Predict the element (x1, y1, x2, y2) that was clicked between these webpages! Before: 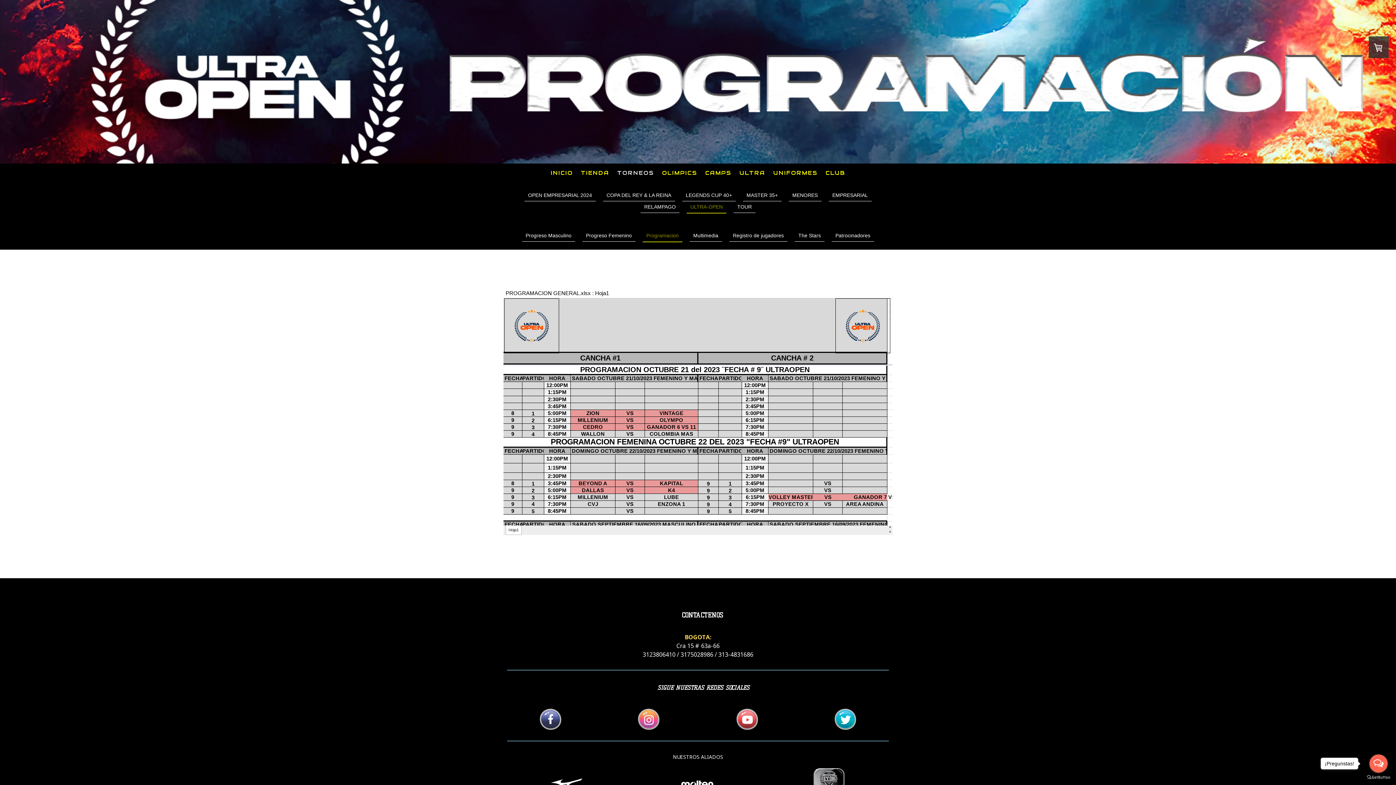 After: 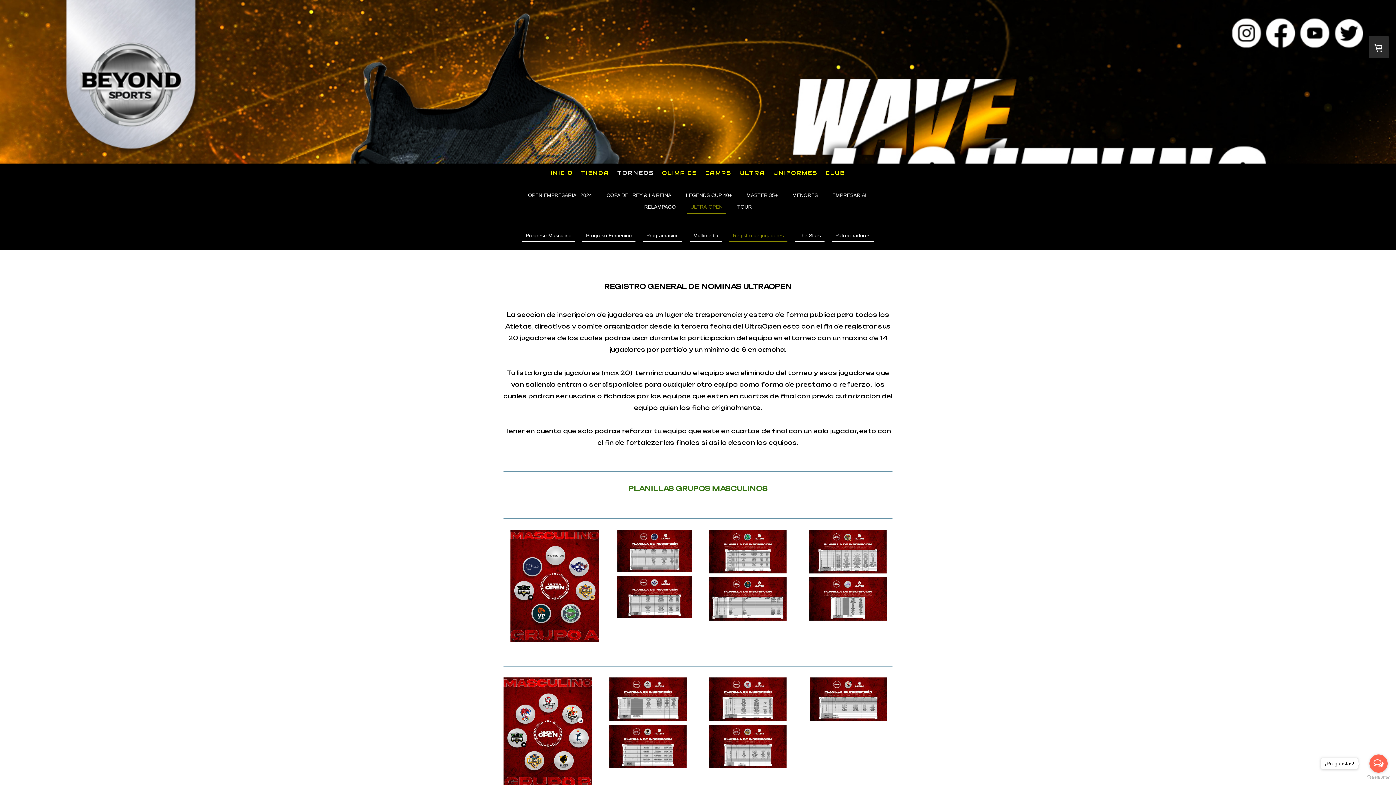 Action: bbox: (729, 230, 787, 241) label: Registro de jugadores